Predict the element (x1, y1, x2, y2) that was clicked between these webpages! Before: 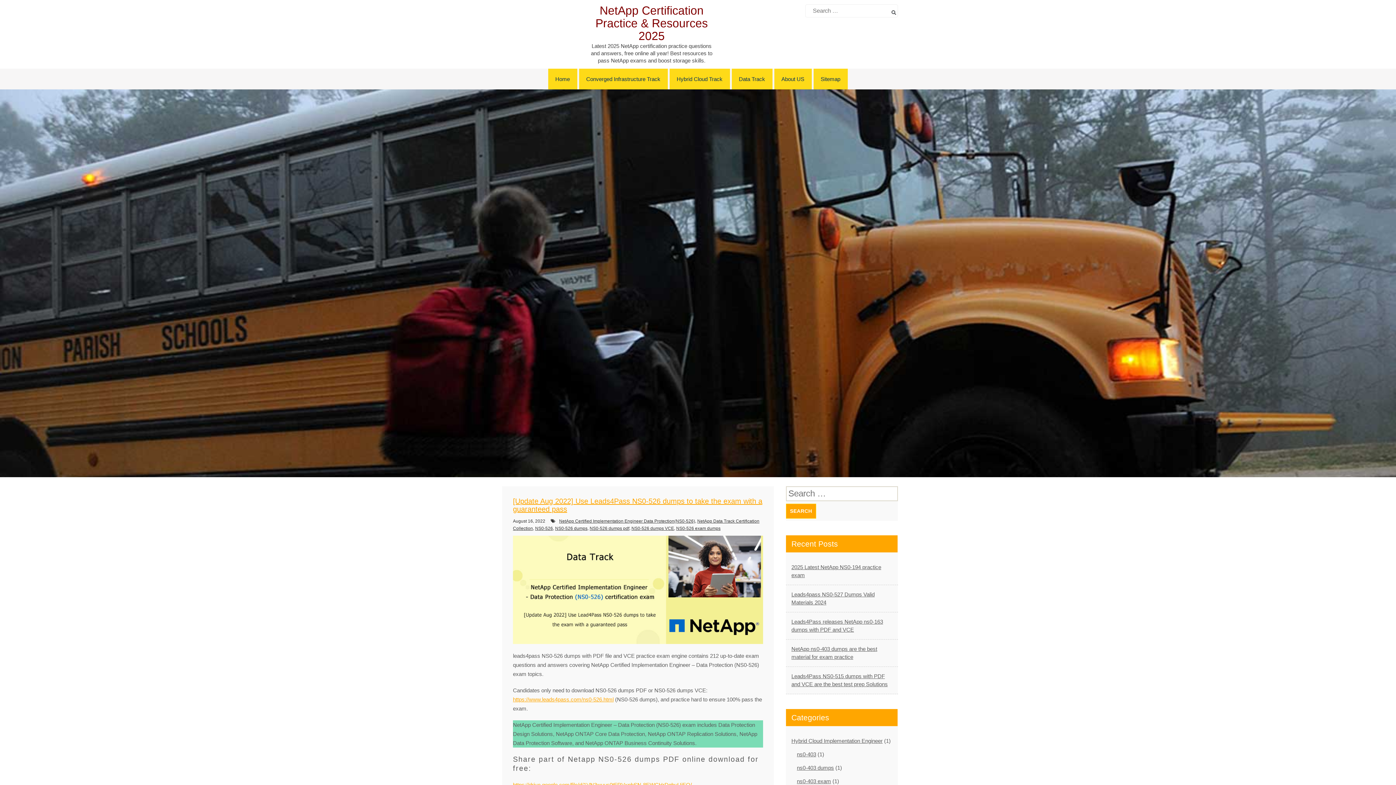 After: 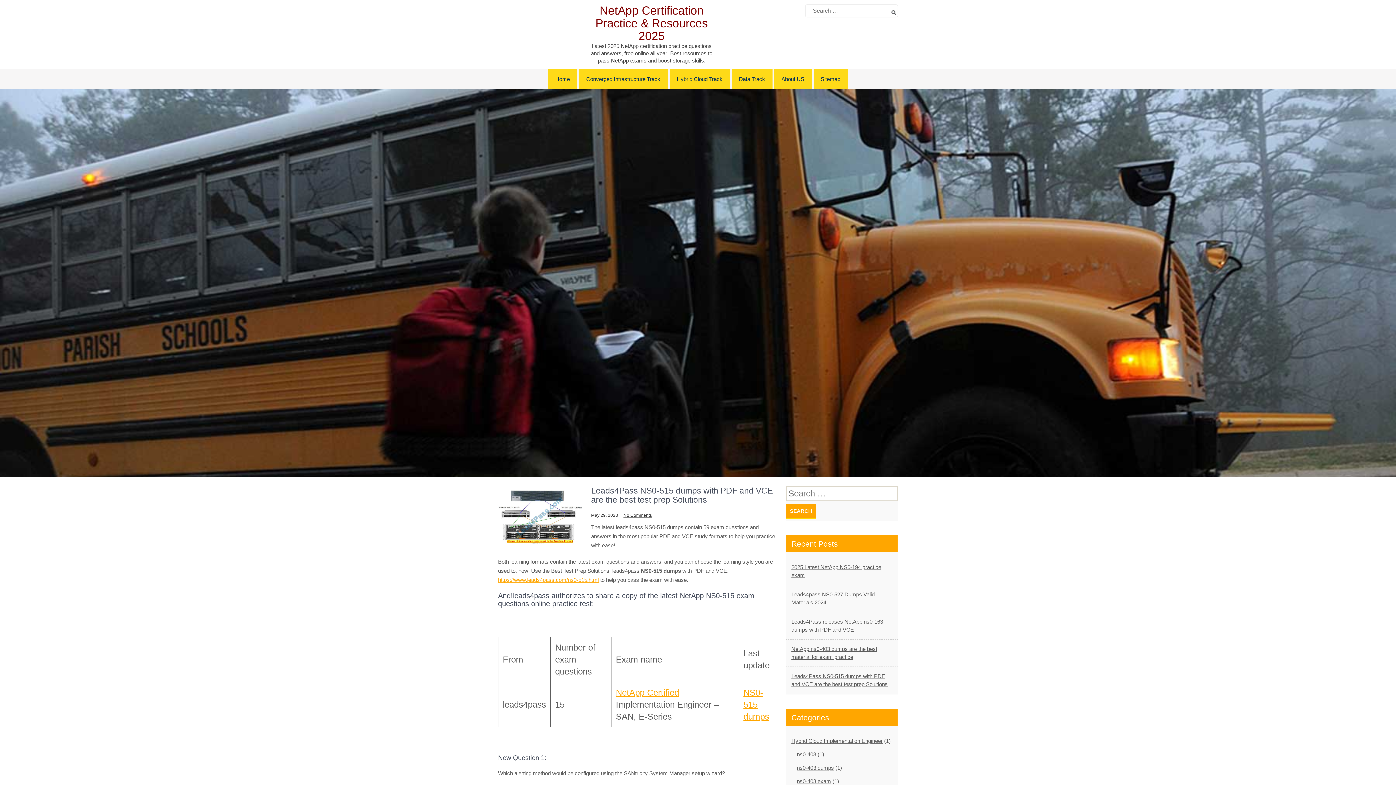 Action: label: Leads4Pass NS0-515 dumps with PDF and VCE are the best test prep Solutions bbox: (791, 672, 894, 688)